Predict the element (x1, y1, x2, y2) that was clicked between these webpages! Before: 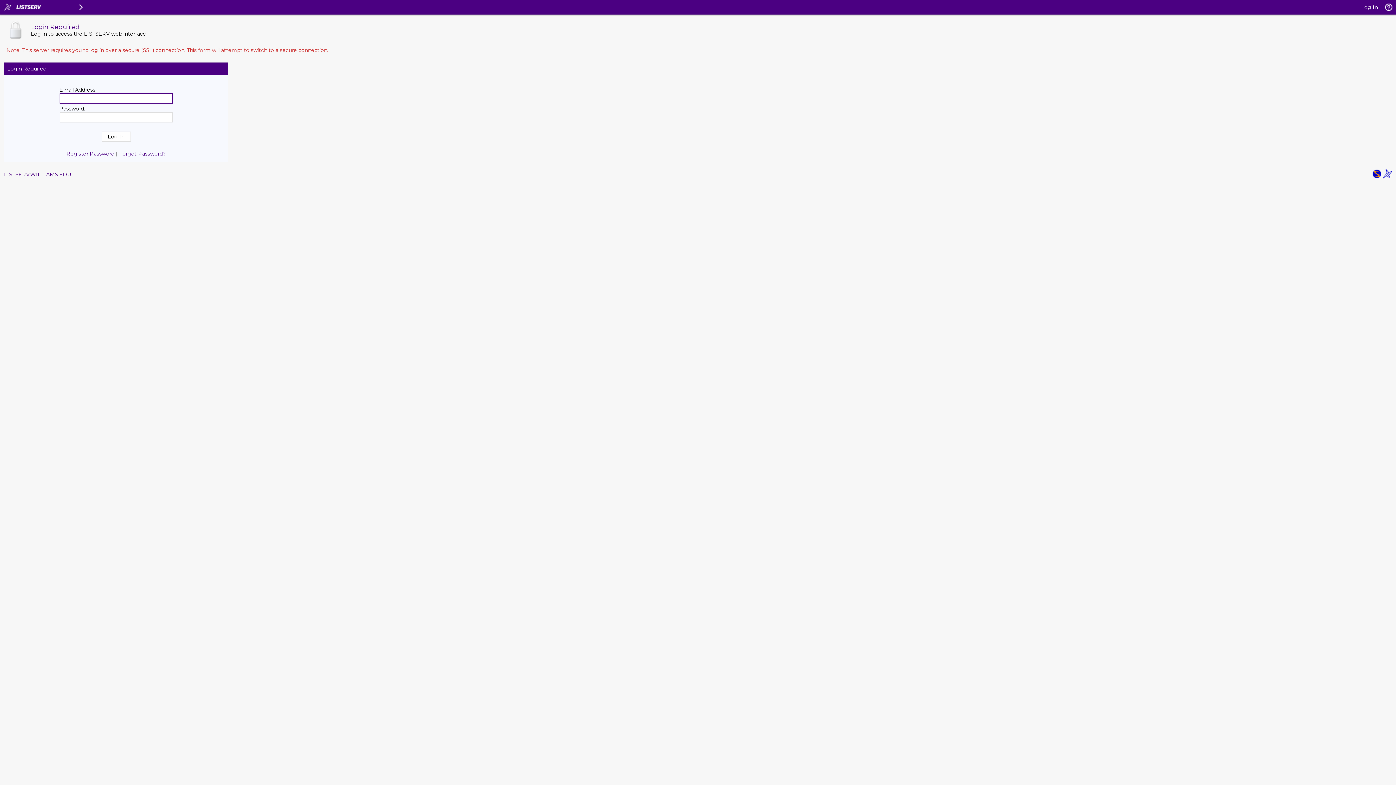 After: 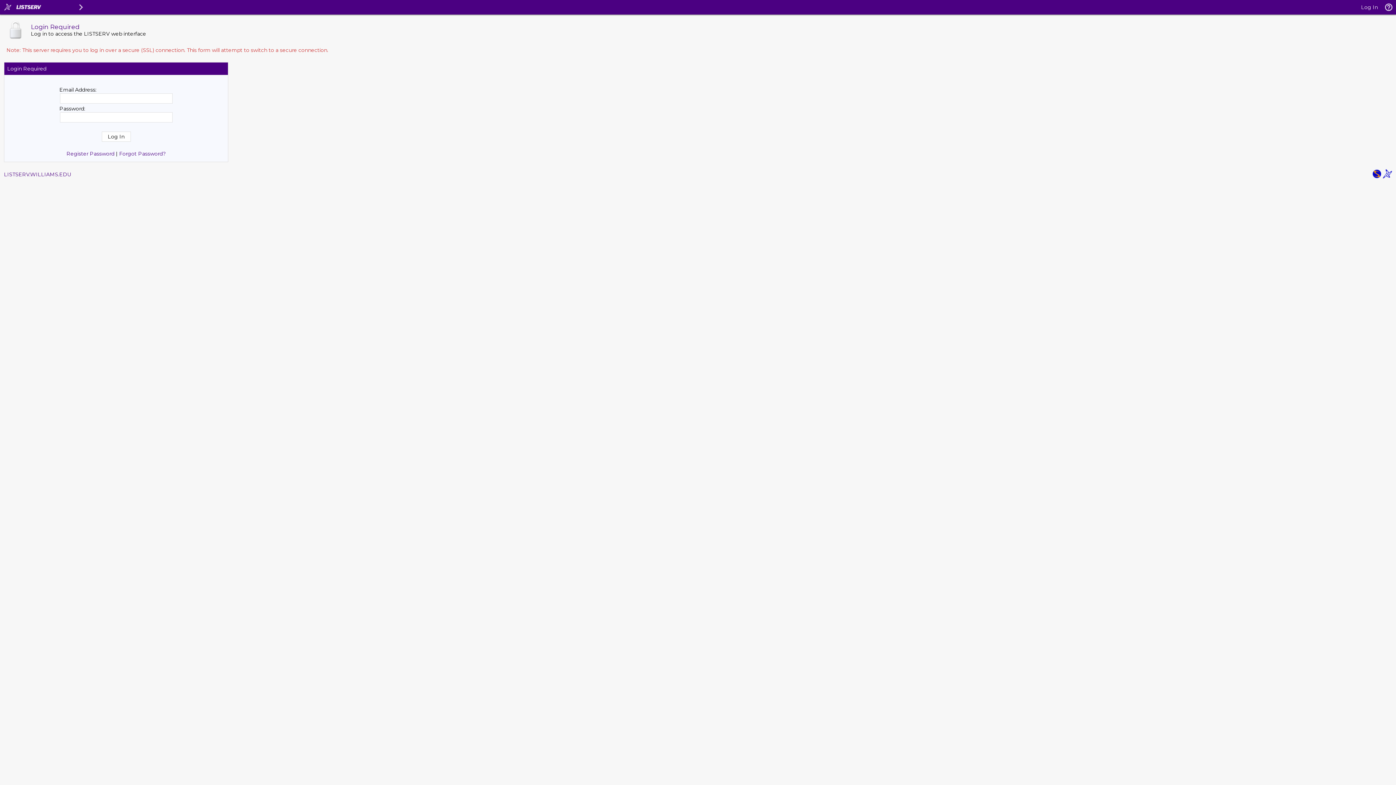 Action: bbox: (1372, 173, 1381, 180)